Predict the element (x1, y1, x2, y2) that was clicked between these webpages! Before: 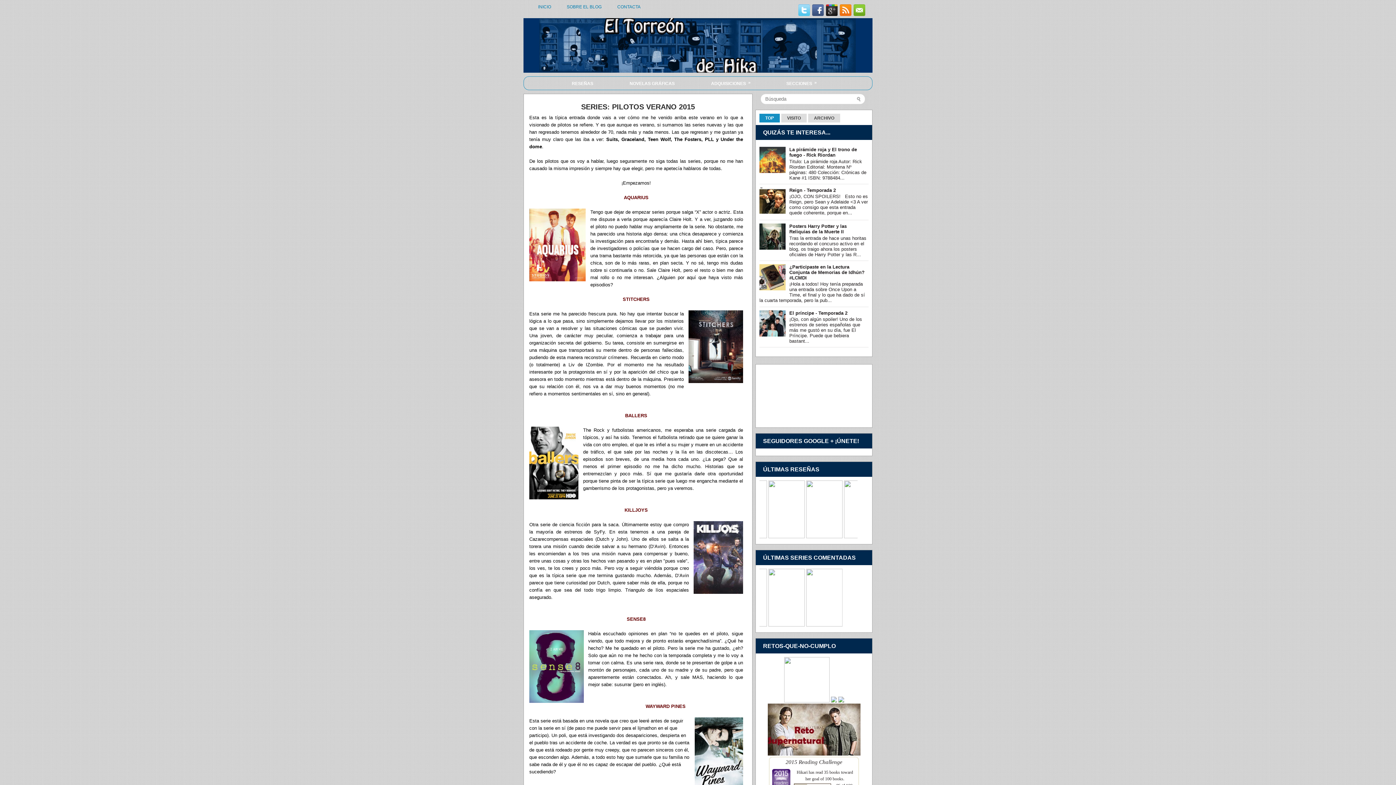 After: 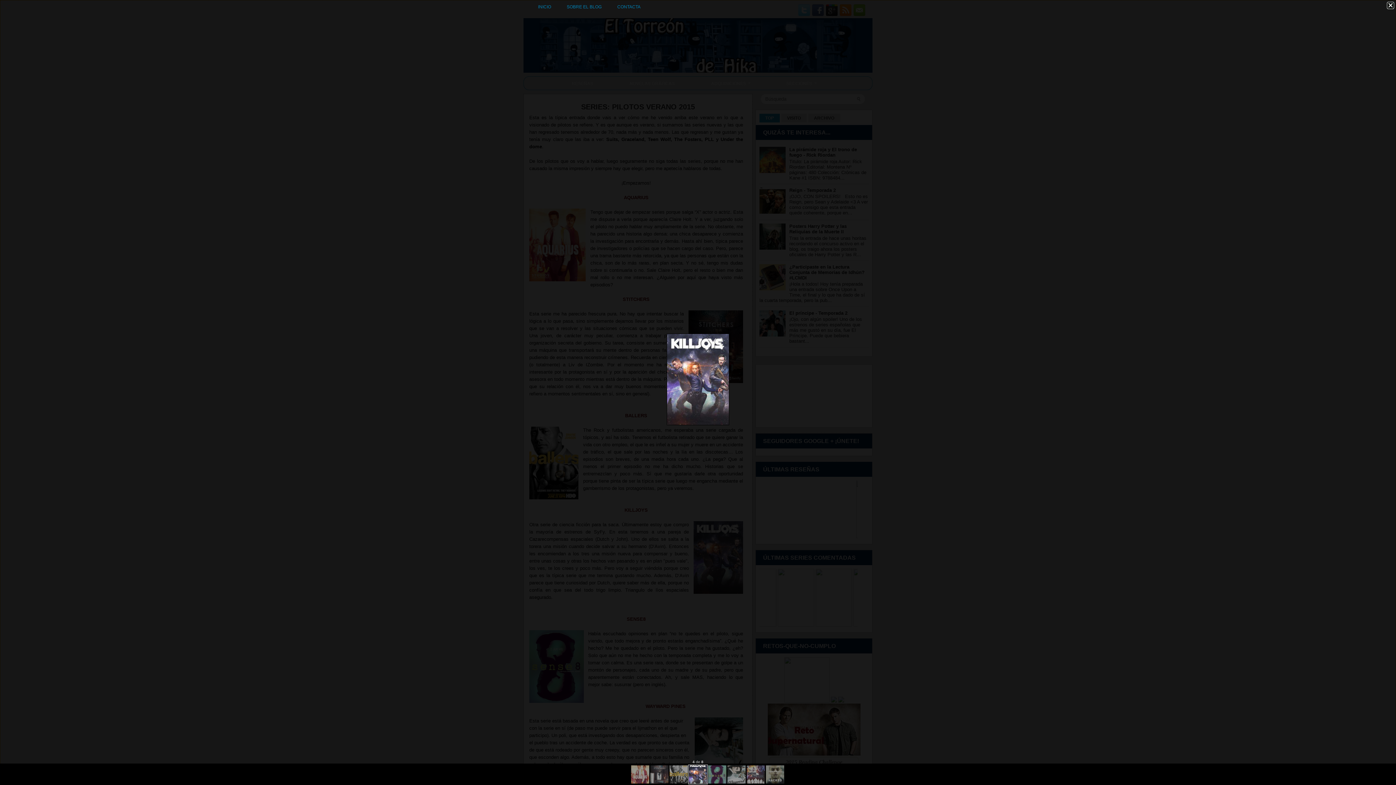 Action: bbox: (693, 521, 743, 596)